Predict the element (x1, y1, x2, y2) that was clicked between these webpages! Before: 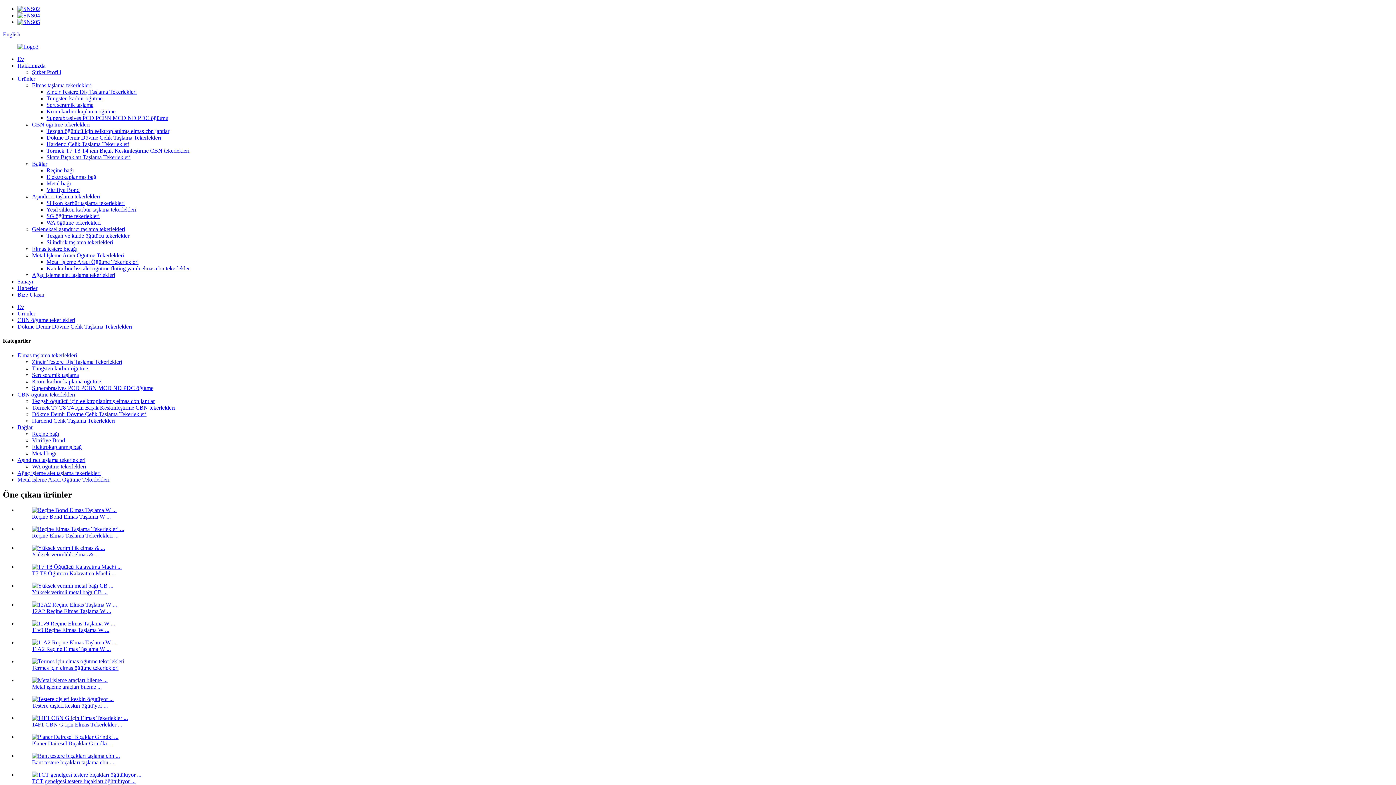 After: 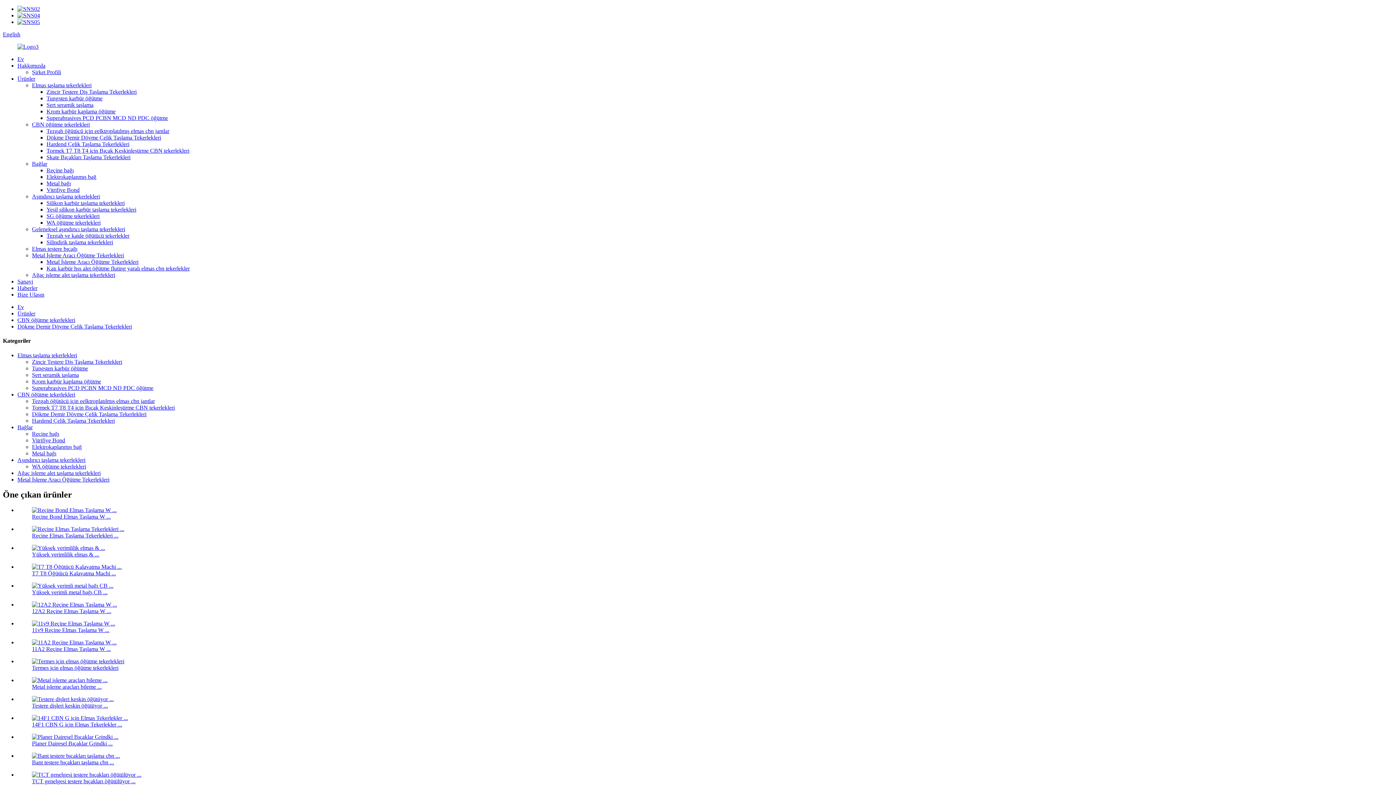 Action: bbox: (32, 411, 146, 417) label: Dökme Demir Dövme Çelik Taşlama Tekerlekleri